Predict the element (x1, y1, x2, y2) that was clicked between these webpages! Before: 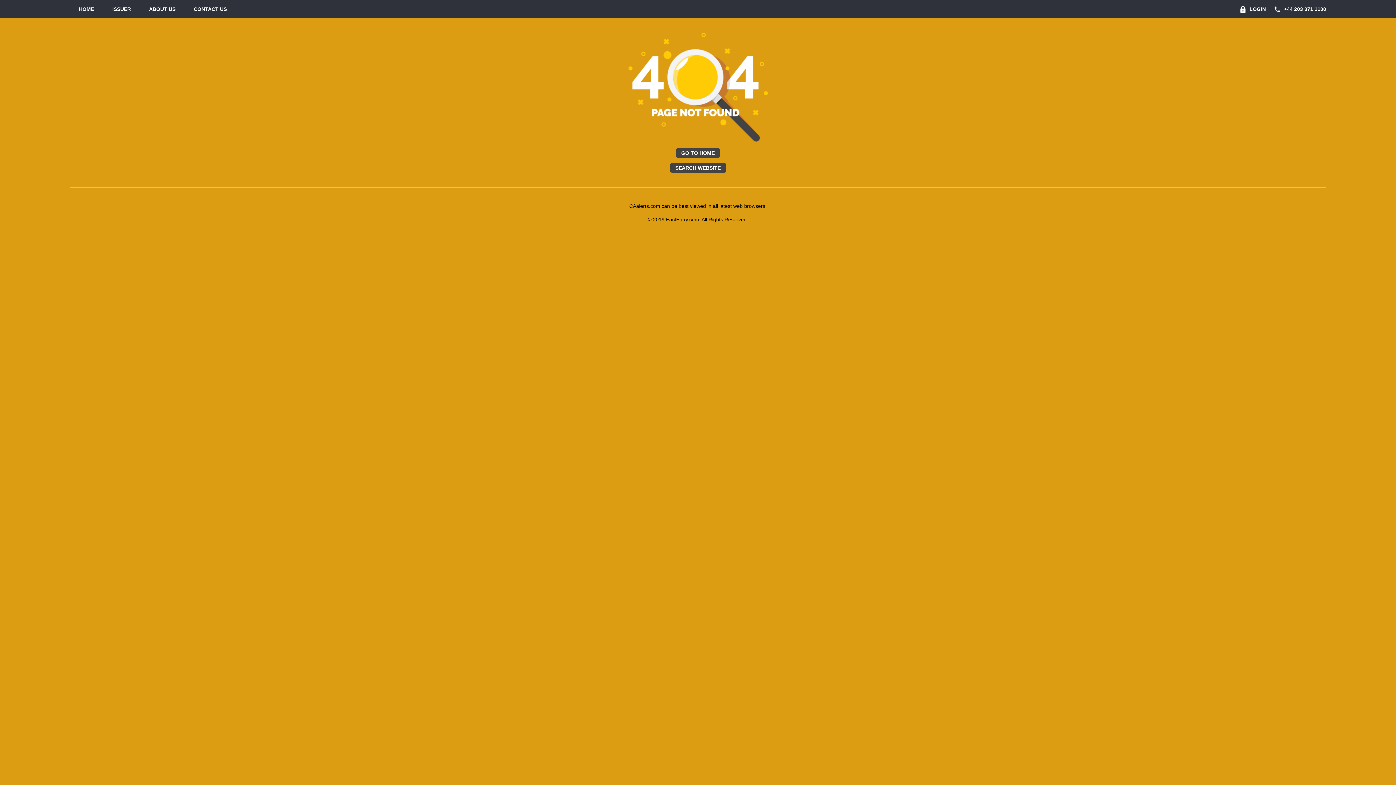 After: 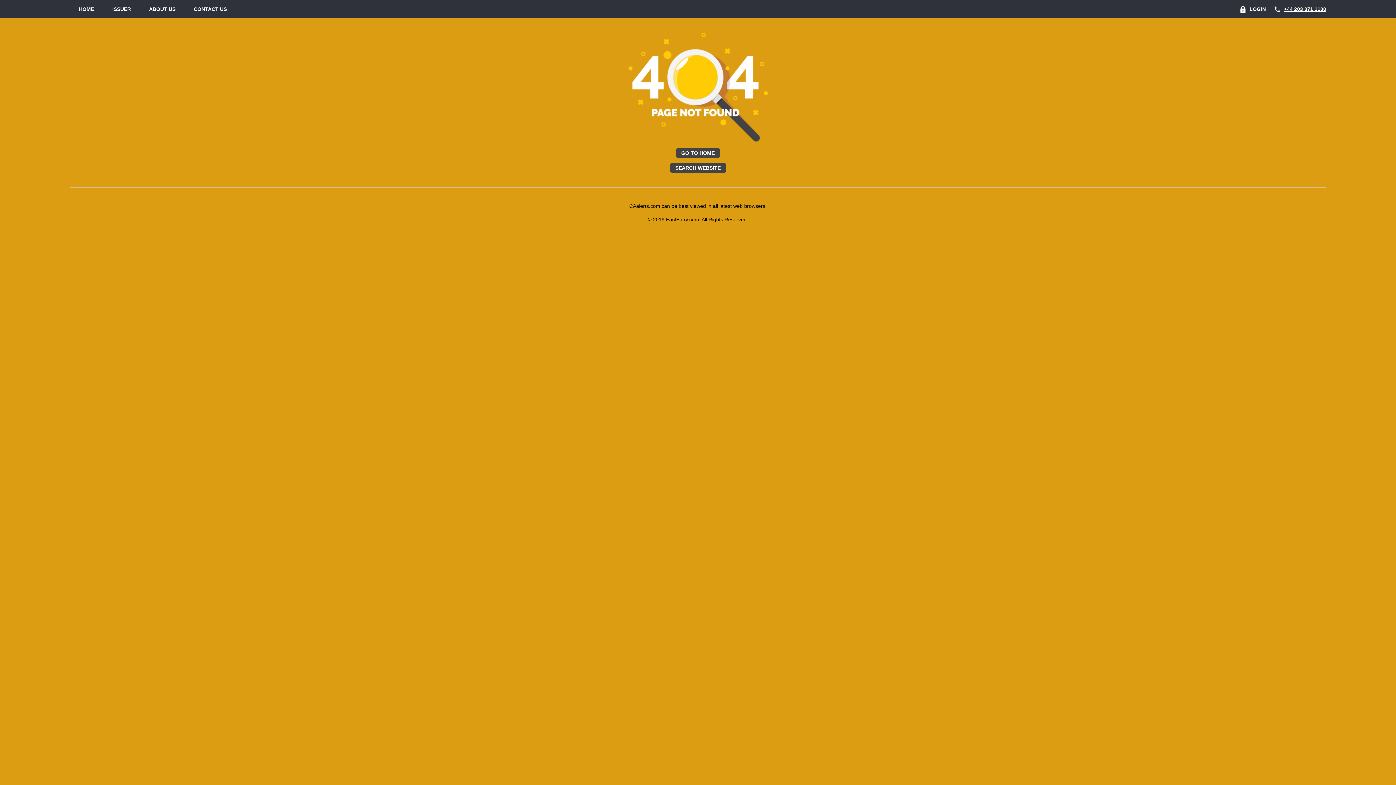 Action: label: +44 203 371 1100 bbox: (1274, 0, 1326, 18)